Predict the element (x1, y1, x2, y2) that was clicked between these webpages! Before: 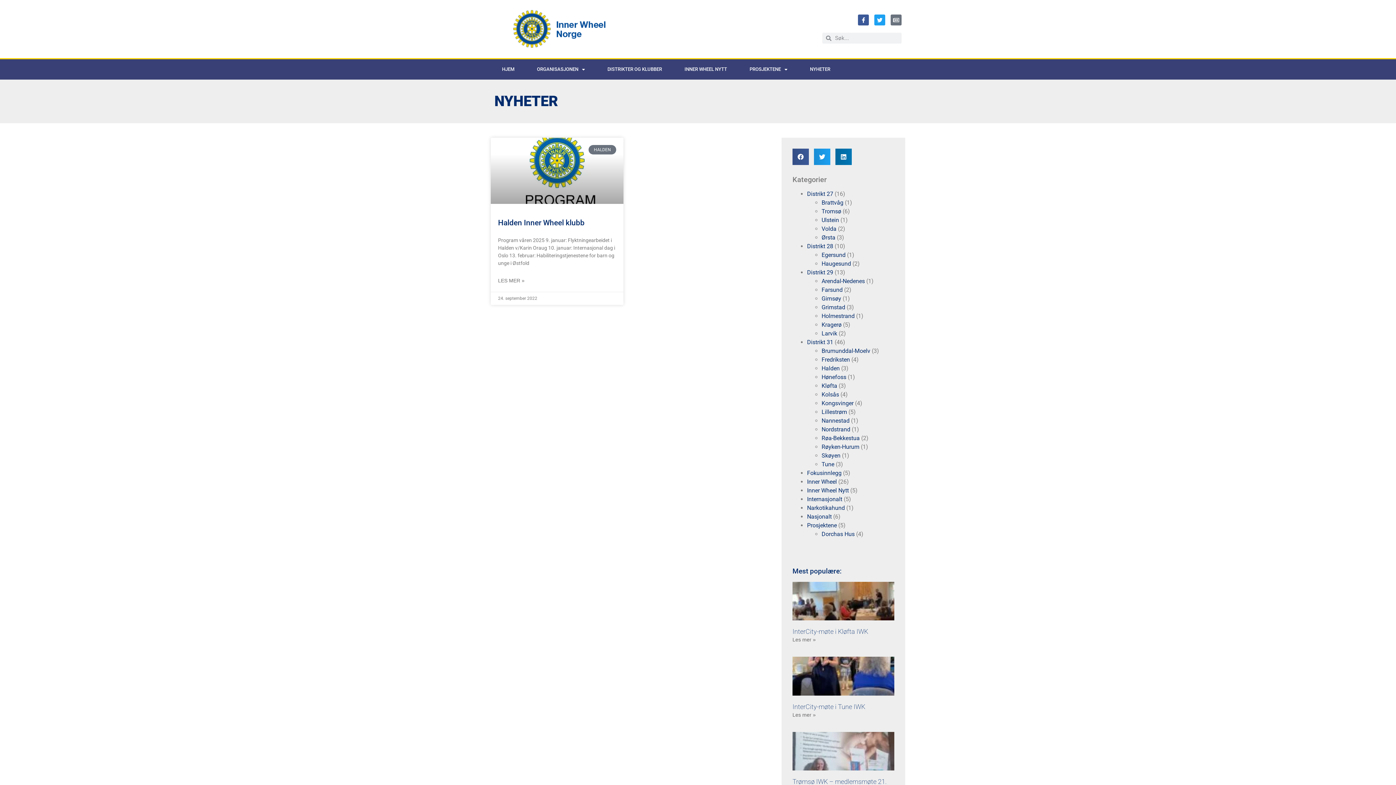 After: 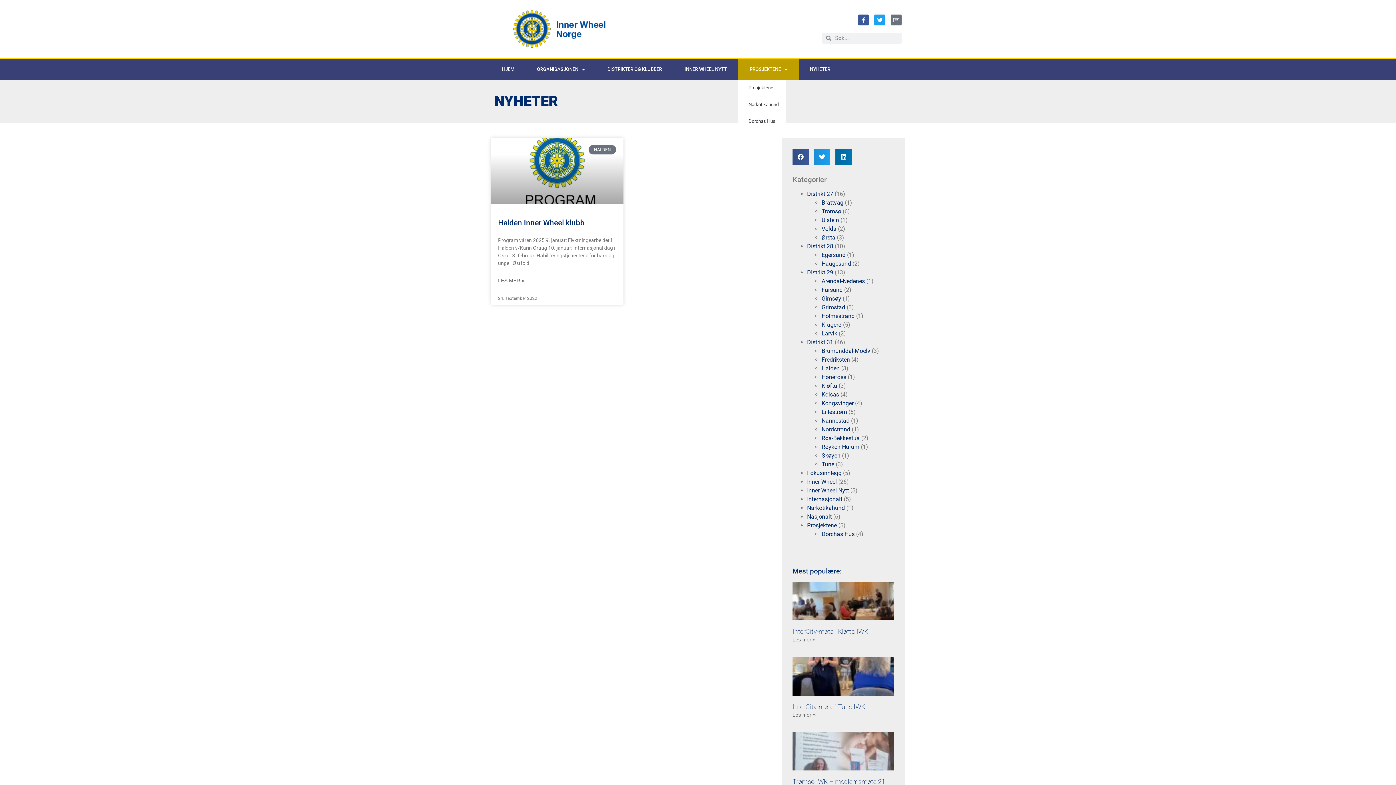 Action: bbox: (738, 59, 798, 79) label: PROSJEKTENE